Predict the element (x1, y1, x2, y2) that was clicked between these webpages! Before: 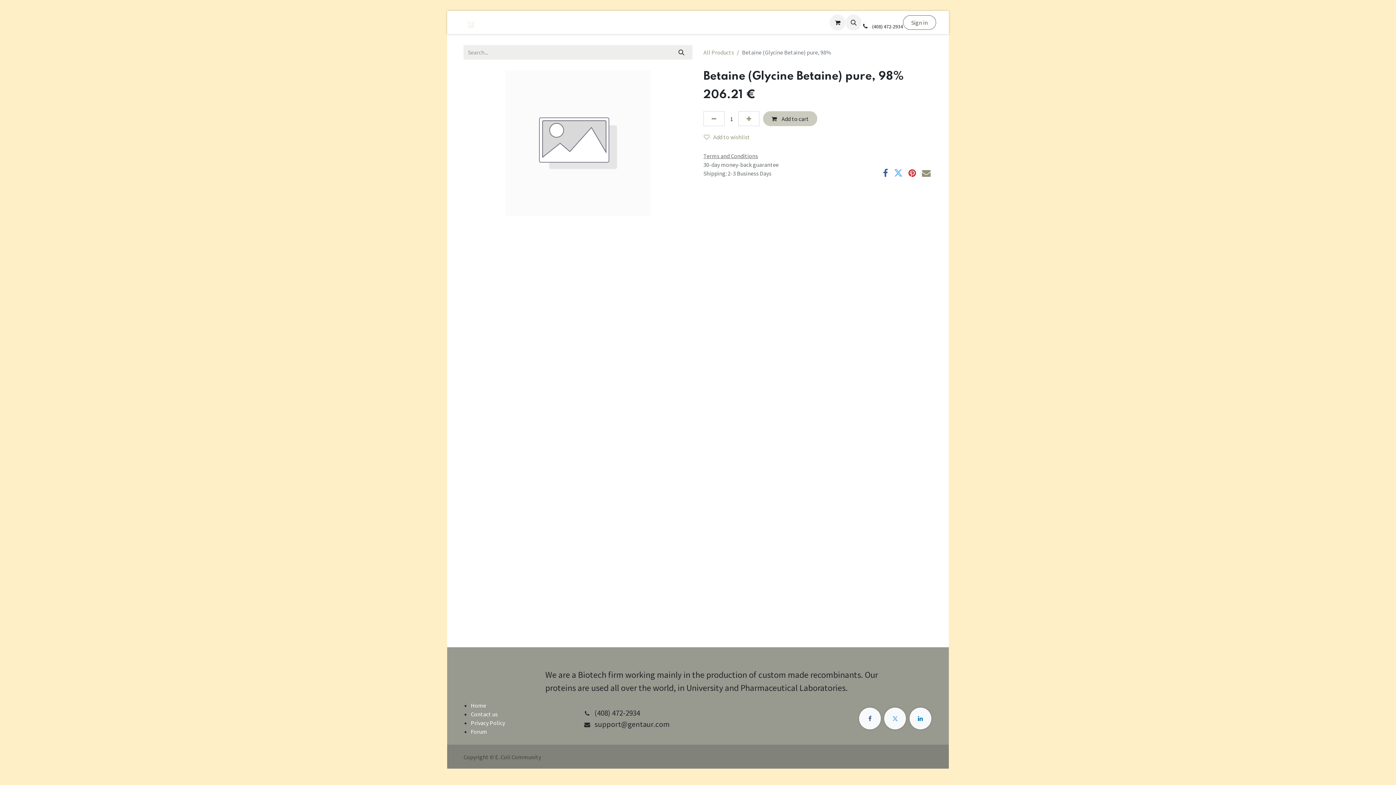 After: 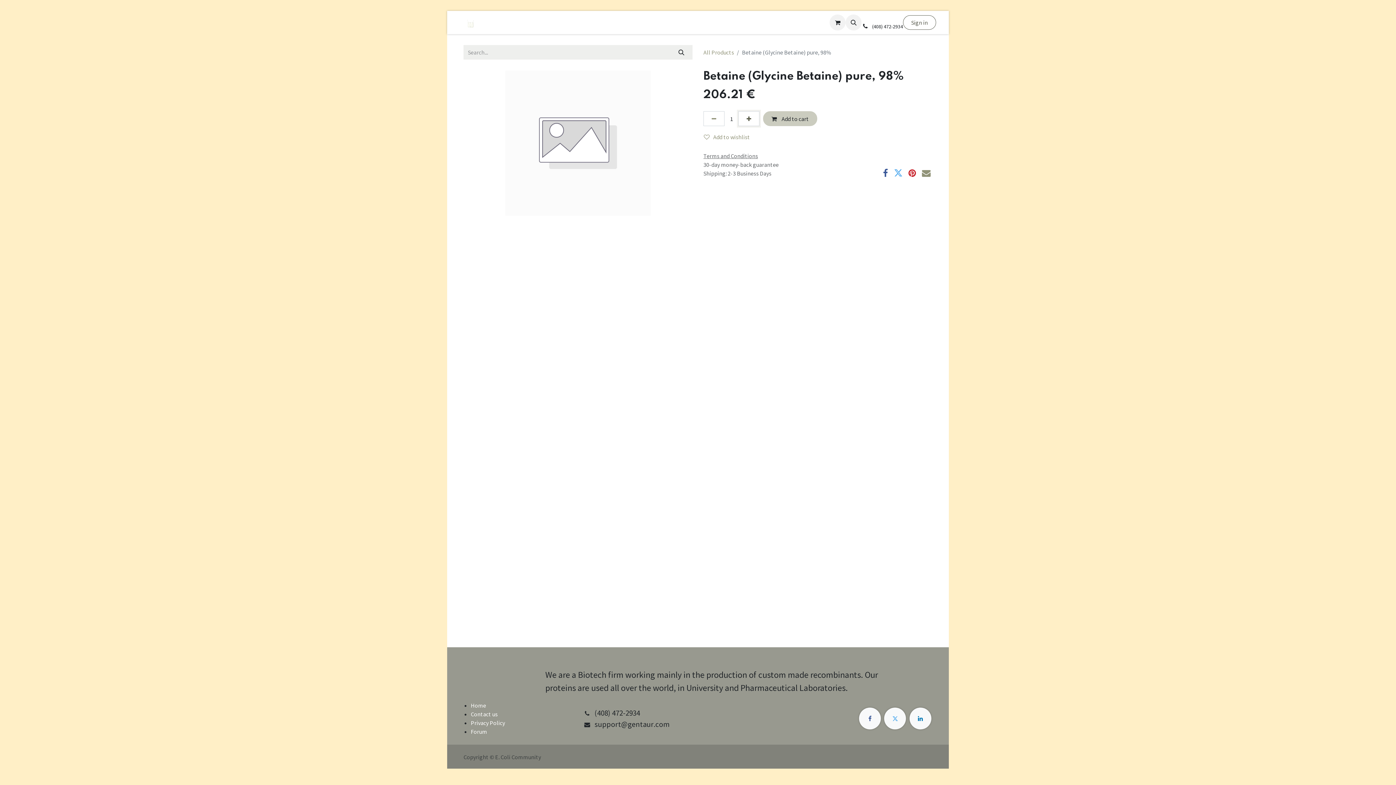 Action: bbox: (738, 111, 759, 126) label: Add one